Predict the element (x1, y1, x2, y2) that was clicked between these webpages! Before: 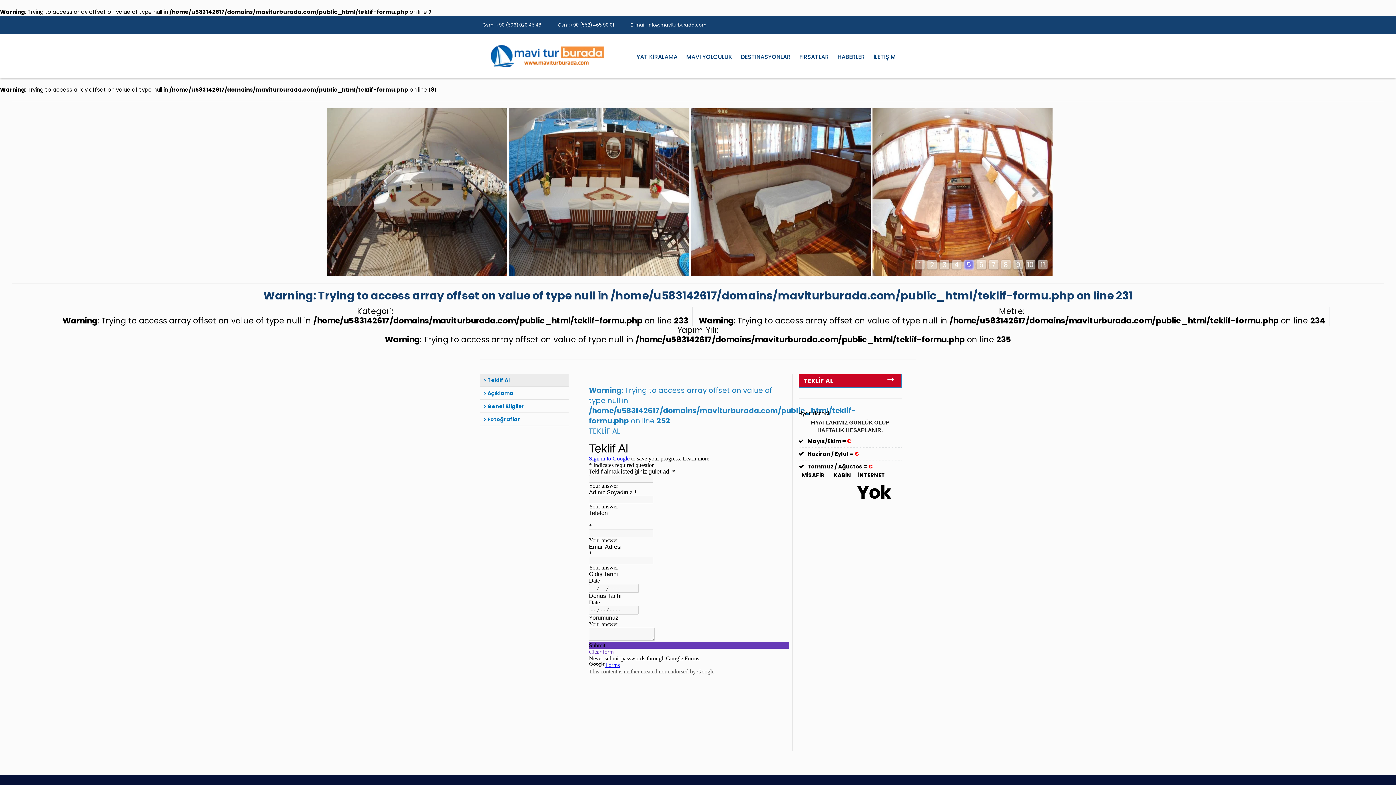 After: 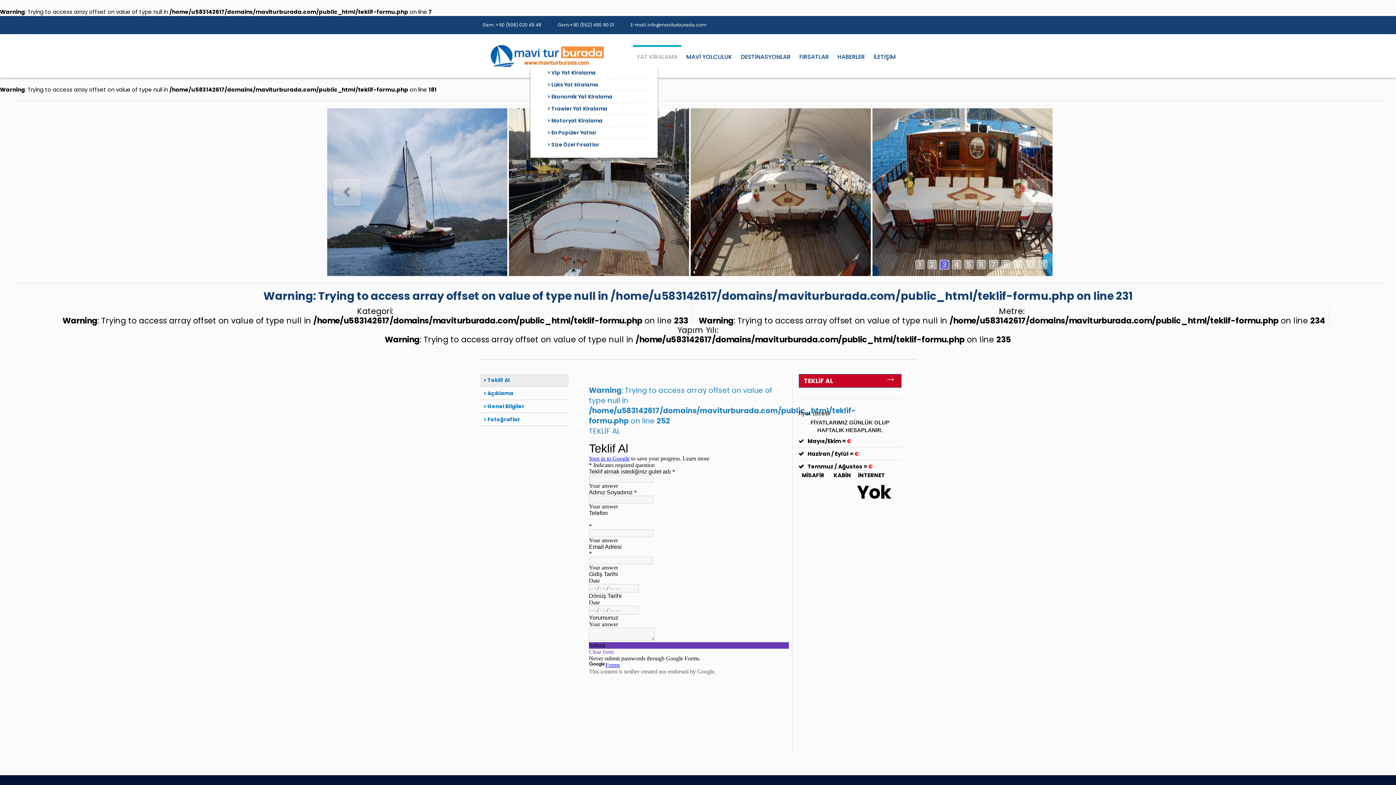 Action: bbox: (633, 45, 681, 66) label: YAT KİRALAMA